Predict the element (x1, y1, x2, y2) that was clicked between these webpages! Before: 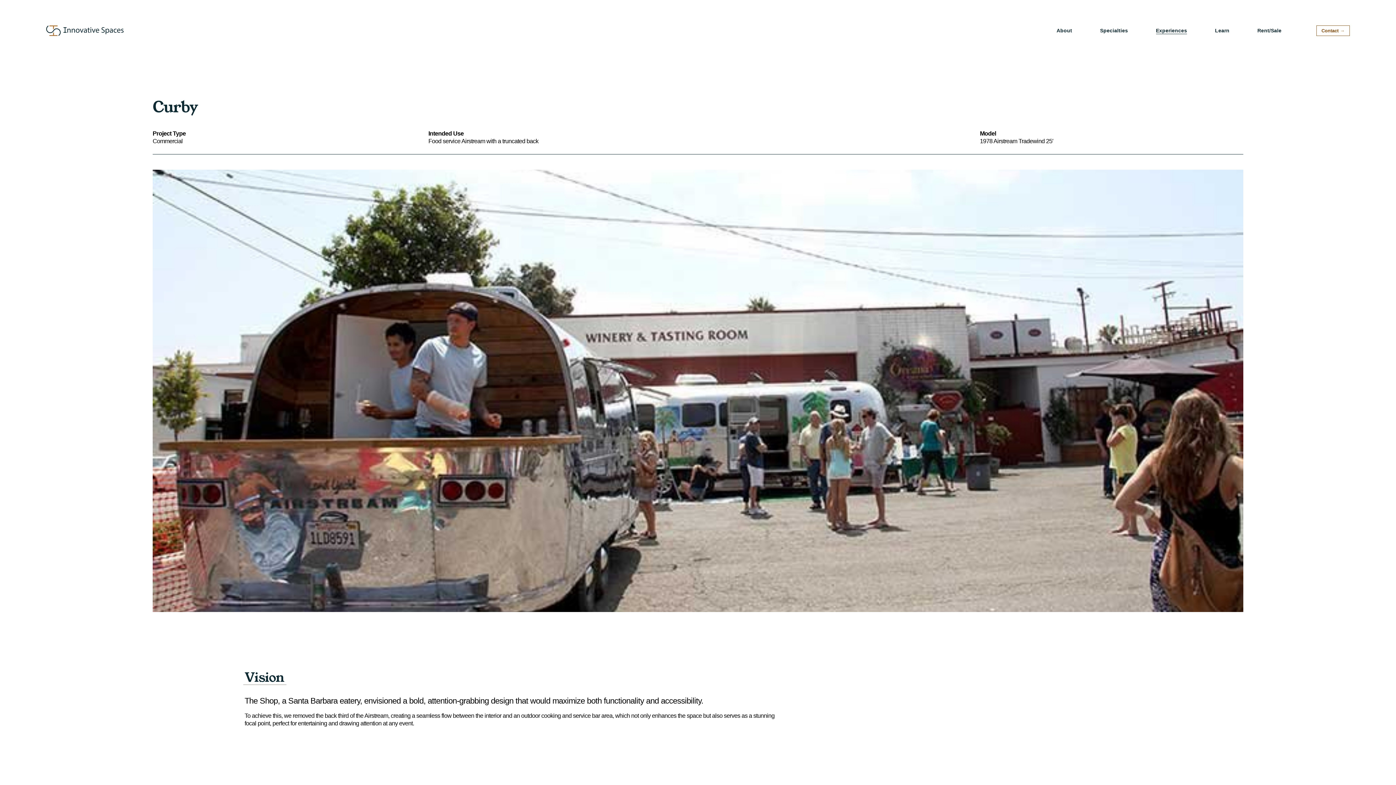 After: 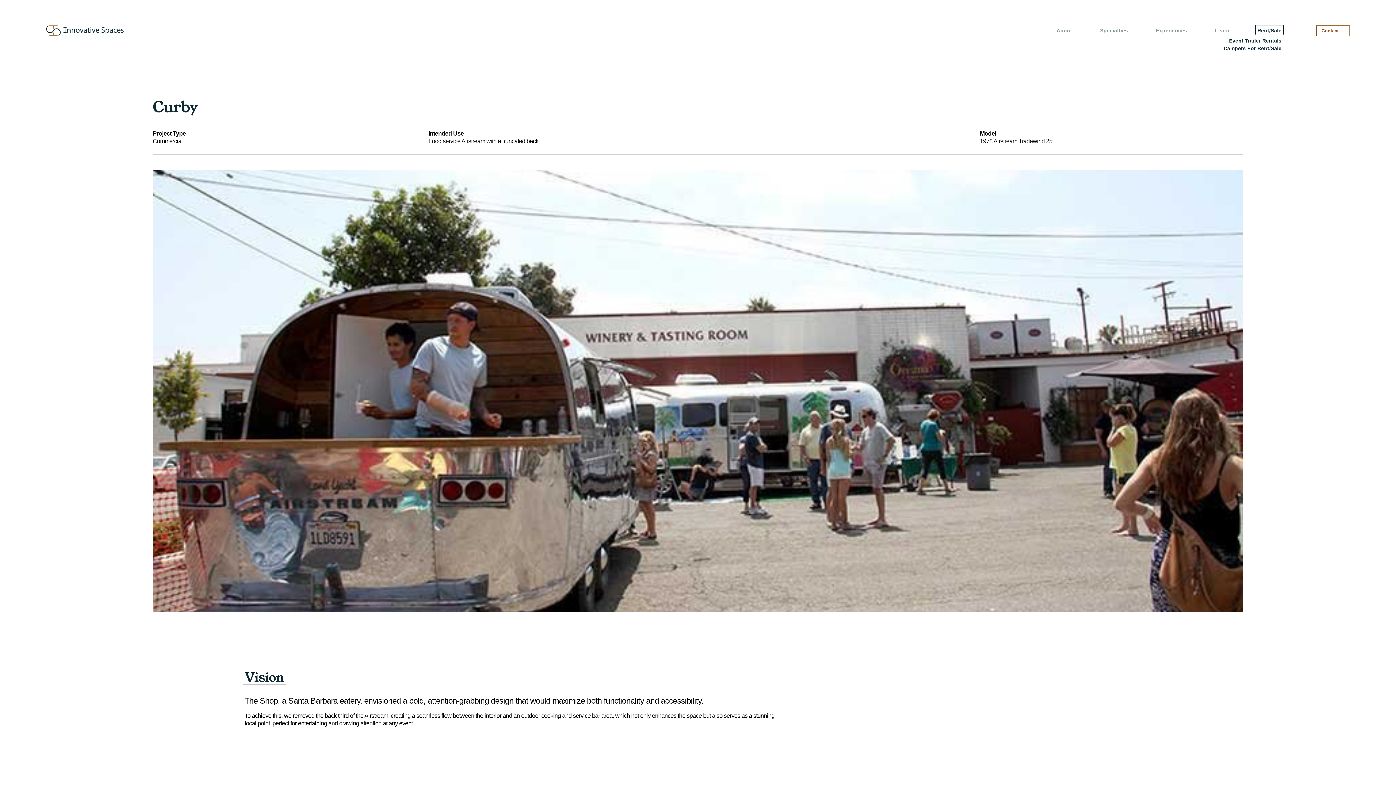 Action: bbox: (1257, 26, 1281, 34) label: folder dropdown